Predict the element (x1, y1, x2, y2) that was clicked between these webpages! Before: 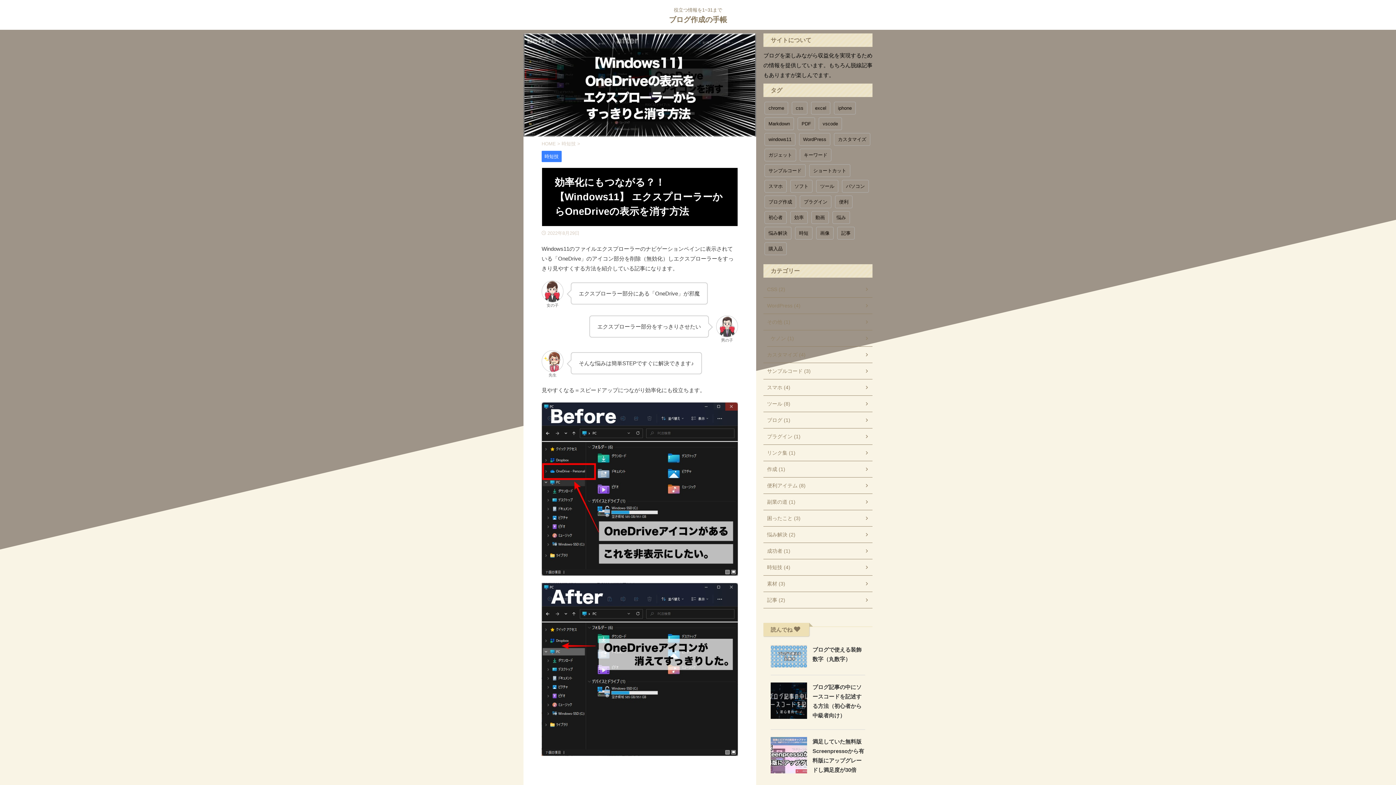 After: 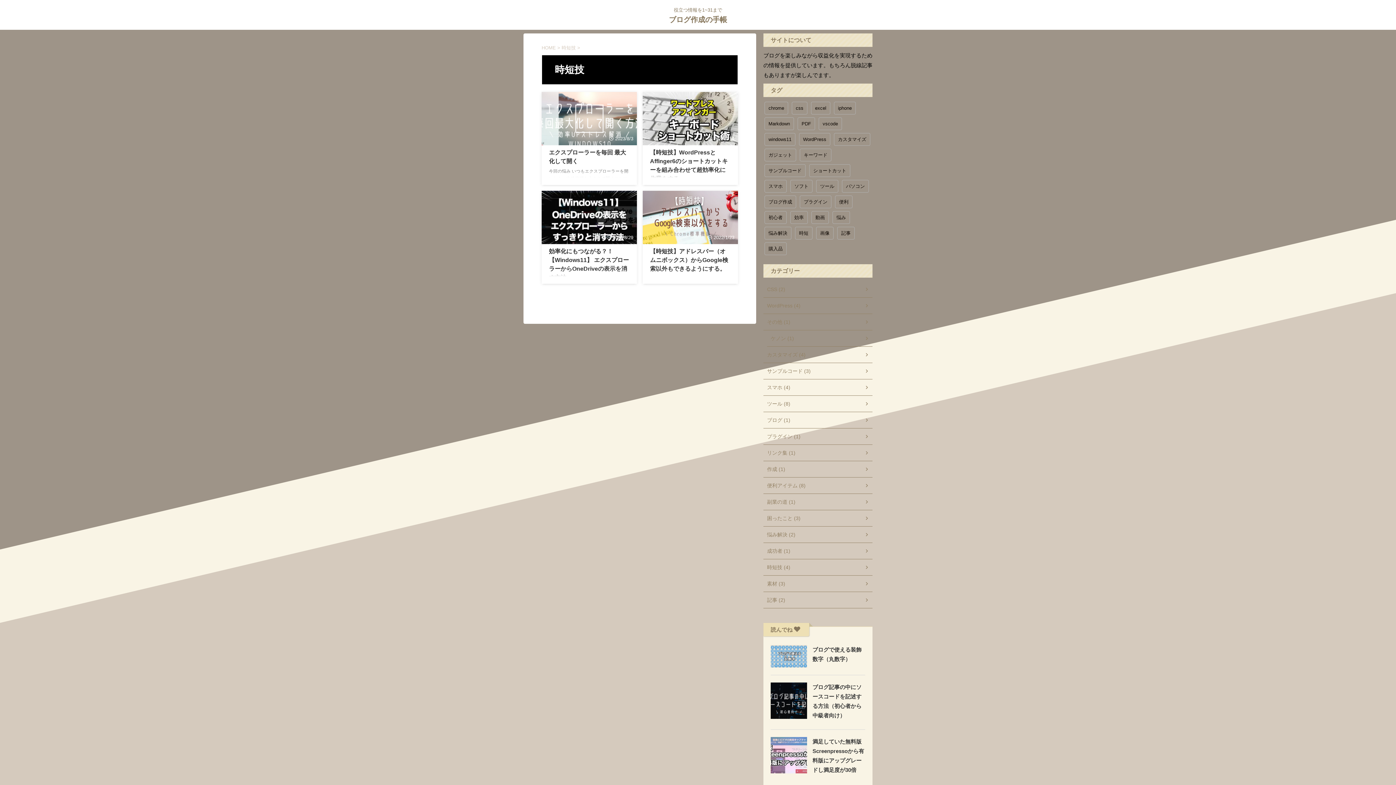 Action: bbox: (561, 141, 577, 146) label: 時短技 